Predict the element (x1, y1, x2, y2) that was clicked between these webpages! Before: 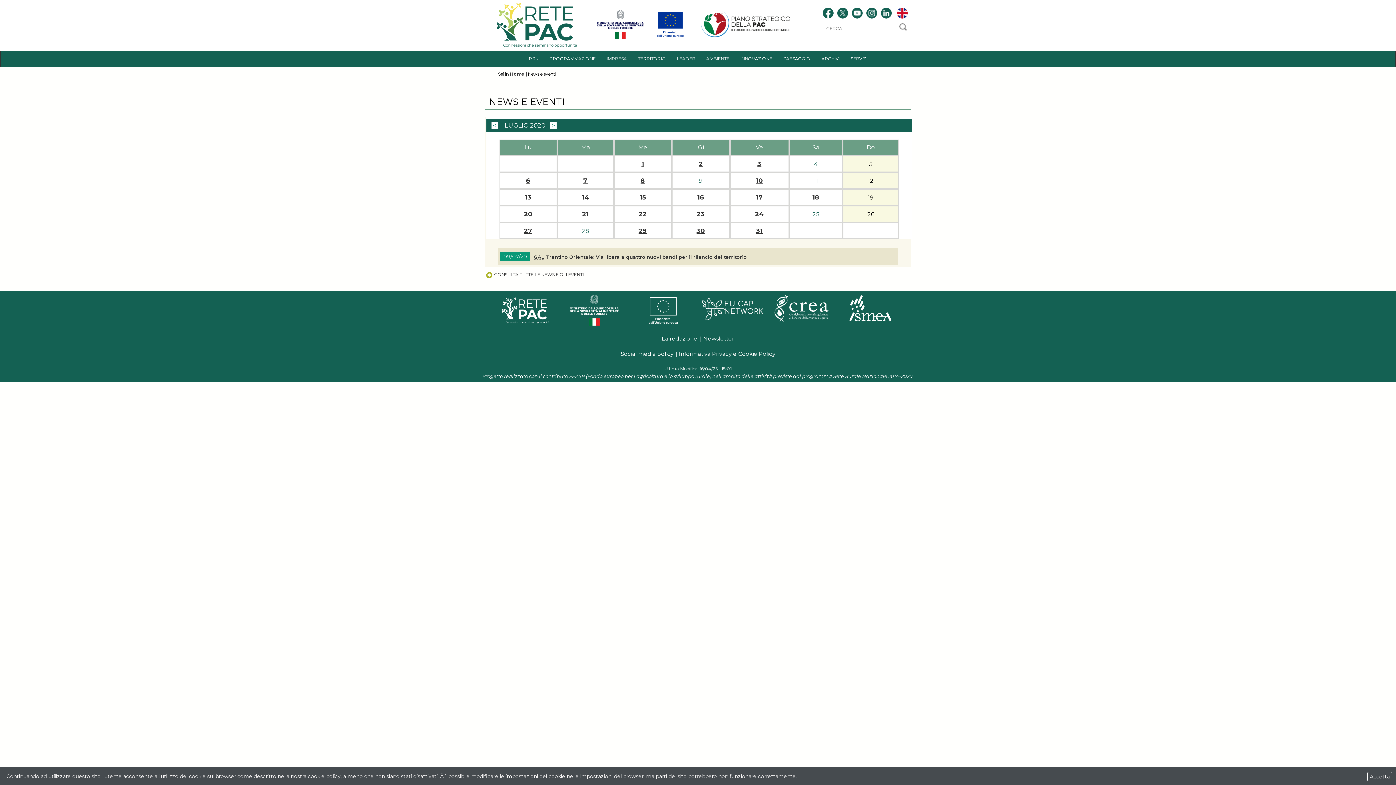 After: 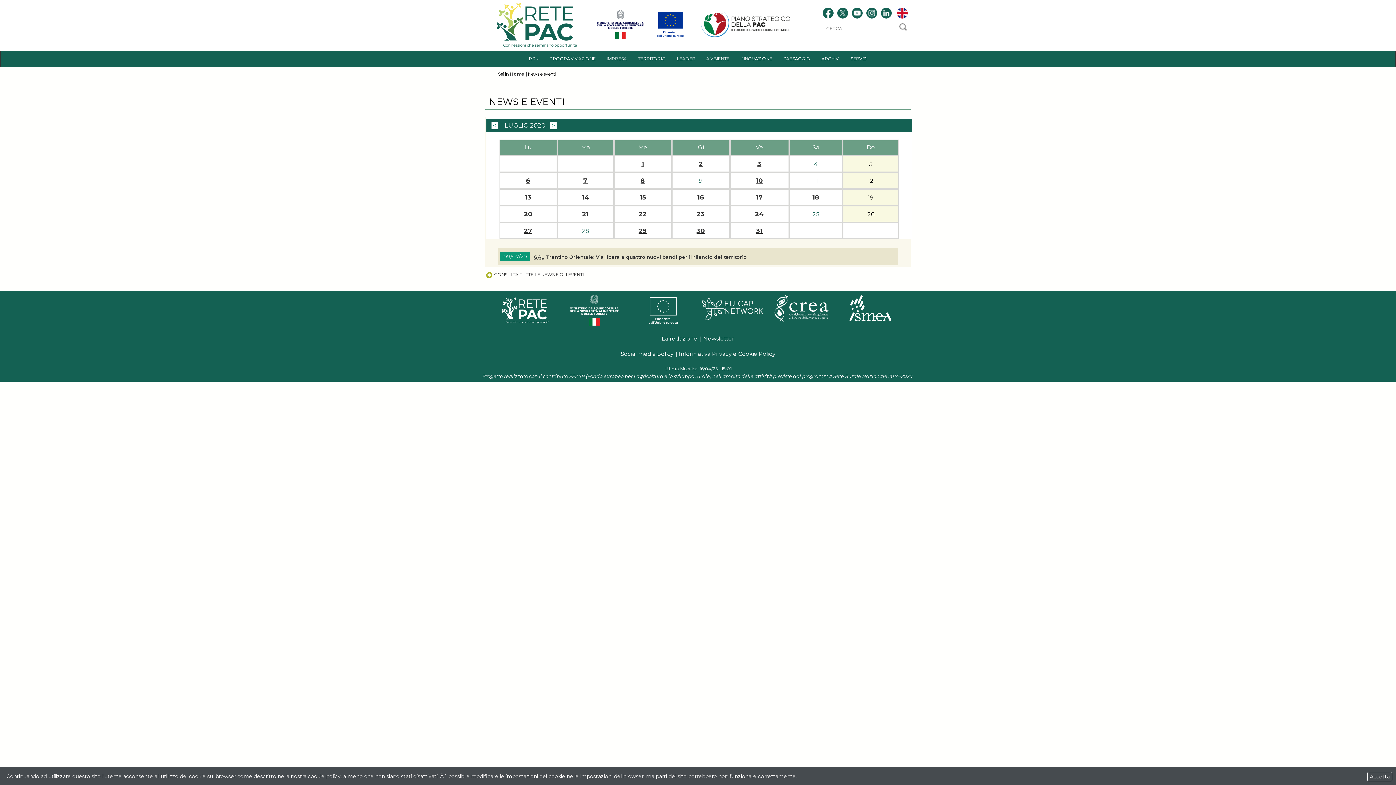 Action: bbox: (594, 34, 646, 41)